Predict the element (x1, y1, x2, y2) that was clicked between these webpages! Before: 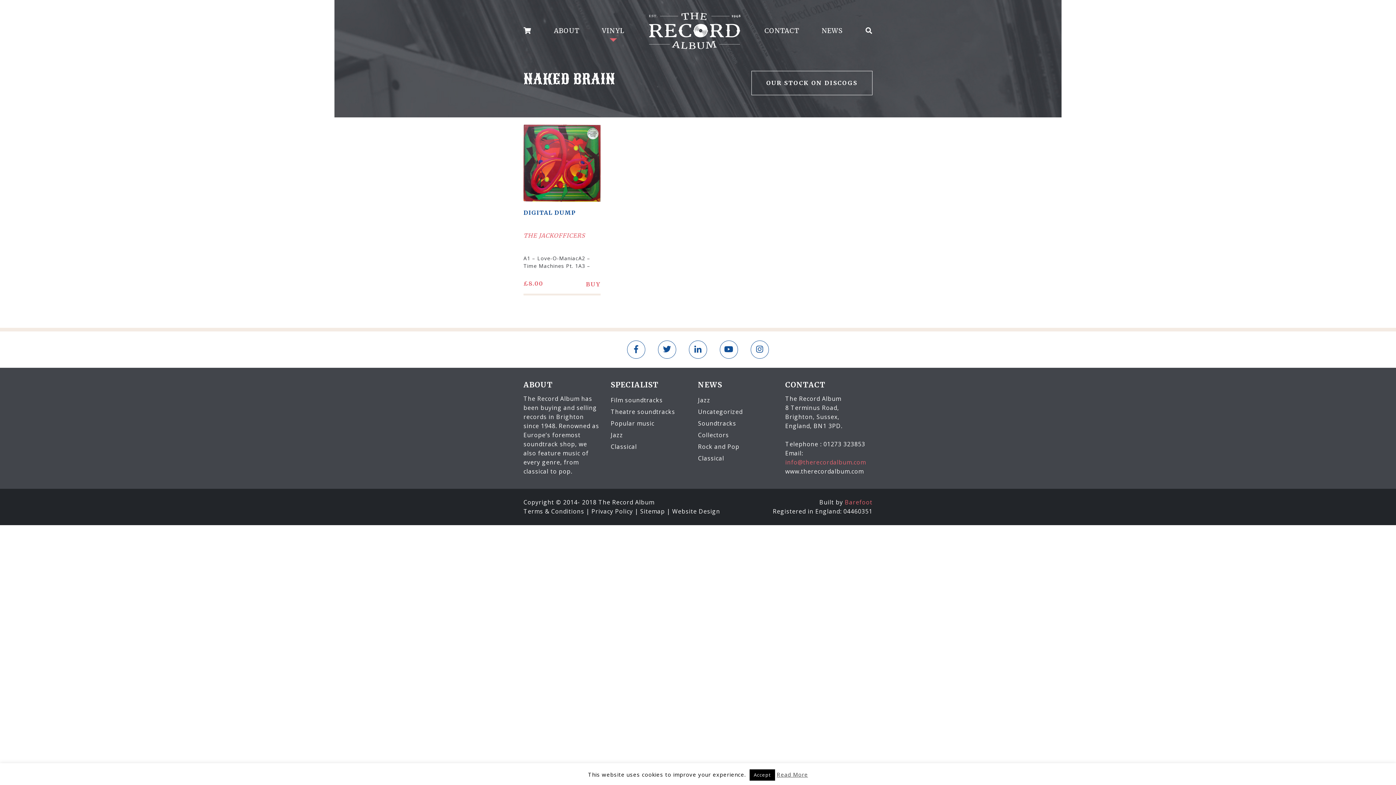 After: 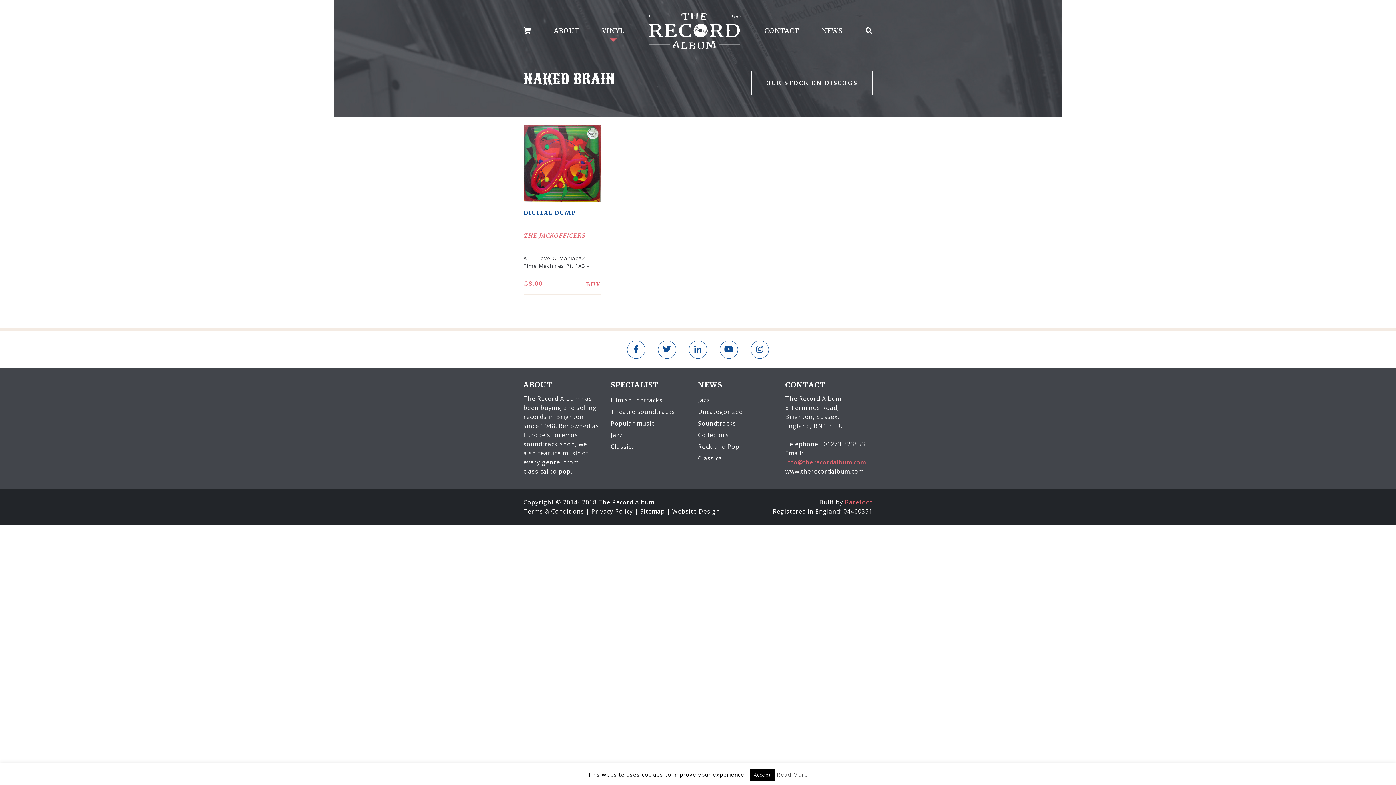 Action: label: Classical bbox: (610, 442, 637, 450)